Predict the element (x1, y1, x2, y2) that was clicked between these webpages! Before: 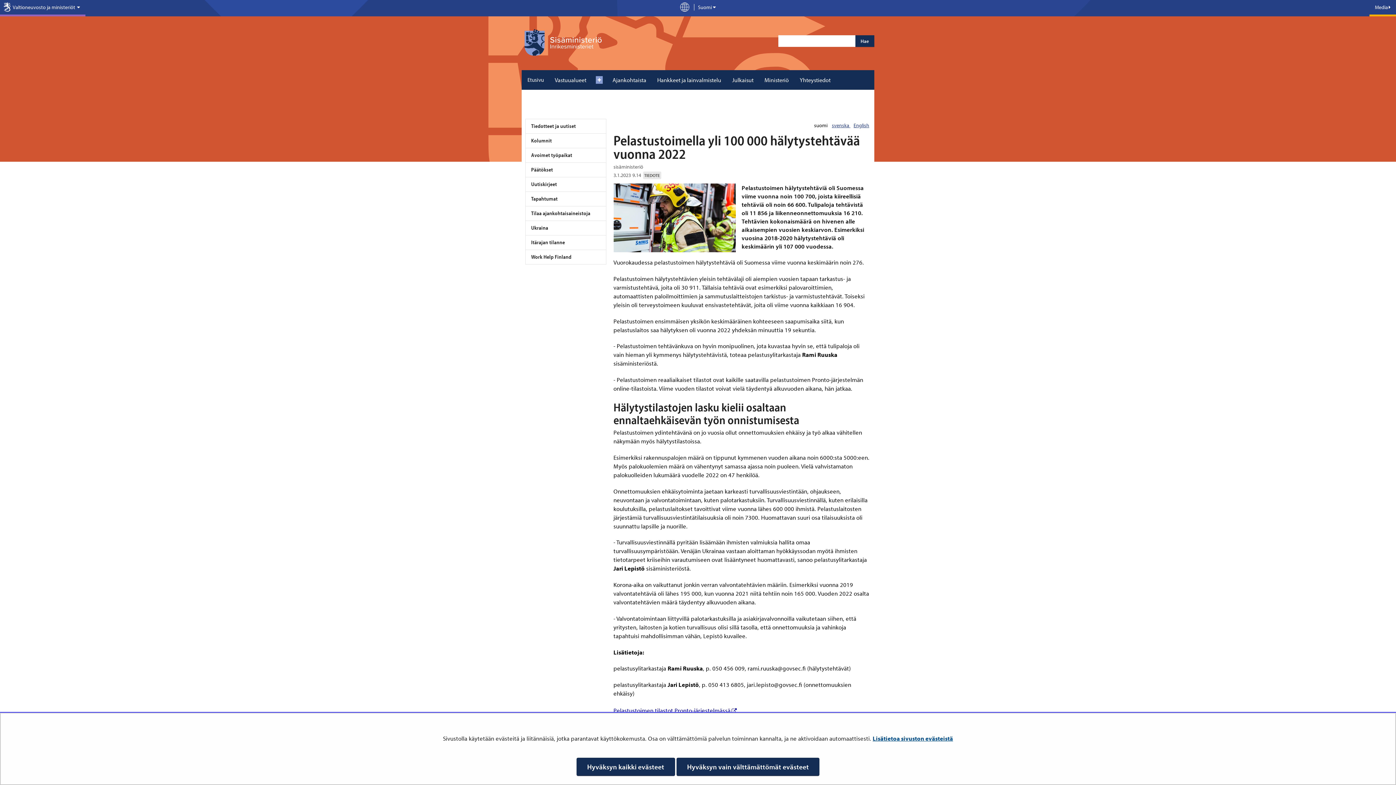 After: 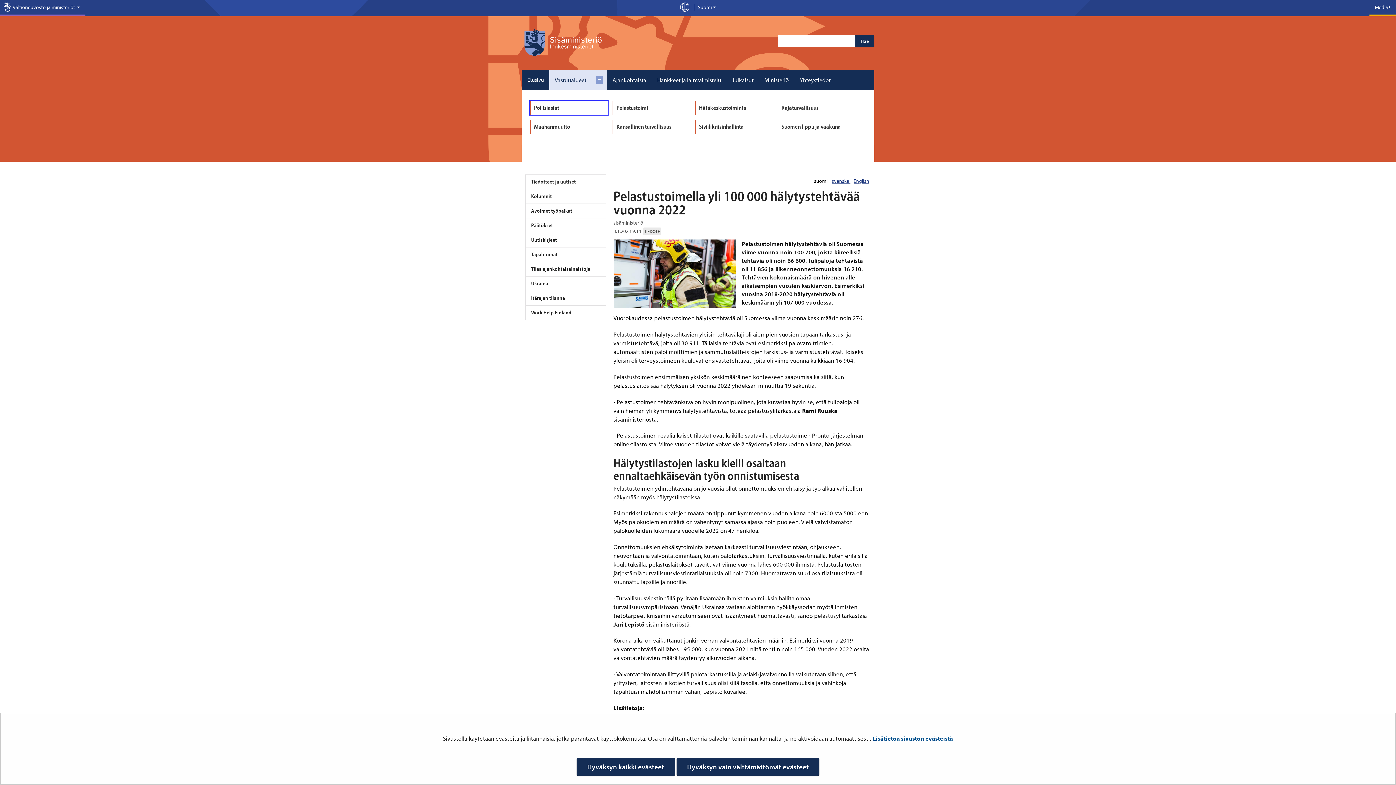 Action: label: Avaa tai sulje alavalikko bbox: (586, 70, 607, 89)